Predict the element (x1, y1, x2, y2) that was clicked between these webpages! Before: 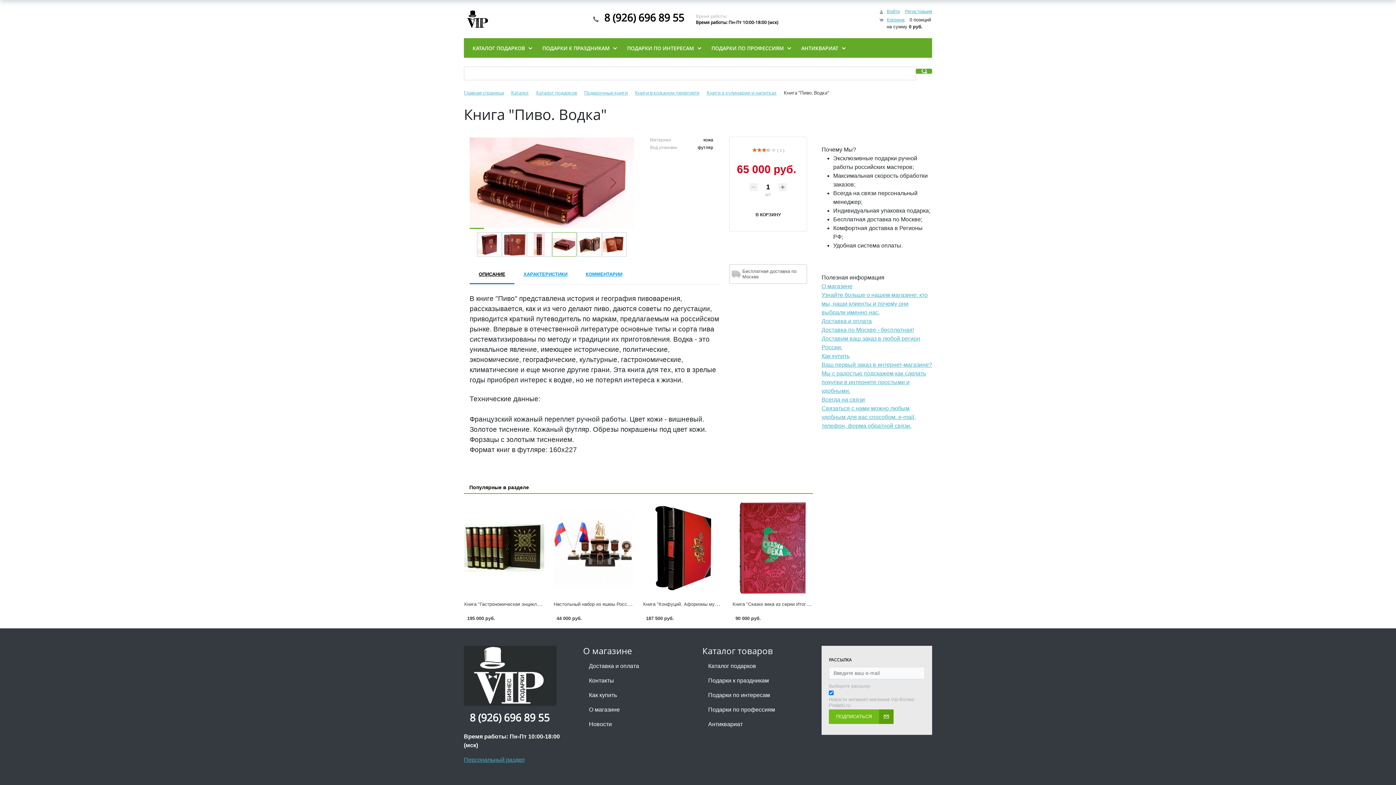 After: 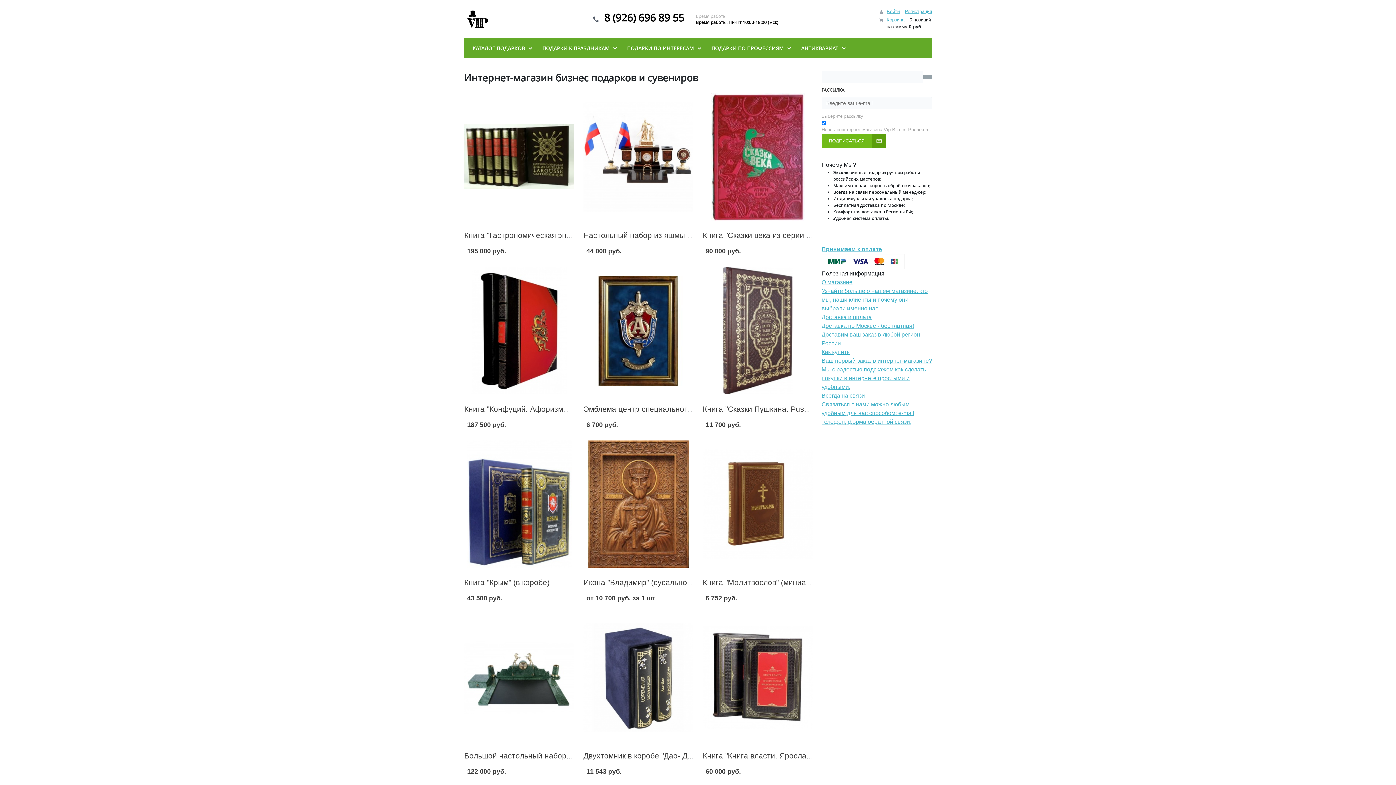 Action: bbox: (464, 10, 492, 28)